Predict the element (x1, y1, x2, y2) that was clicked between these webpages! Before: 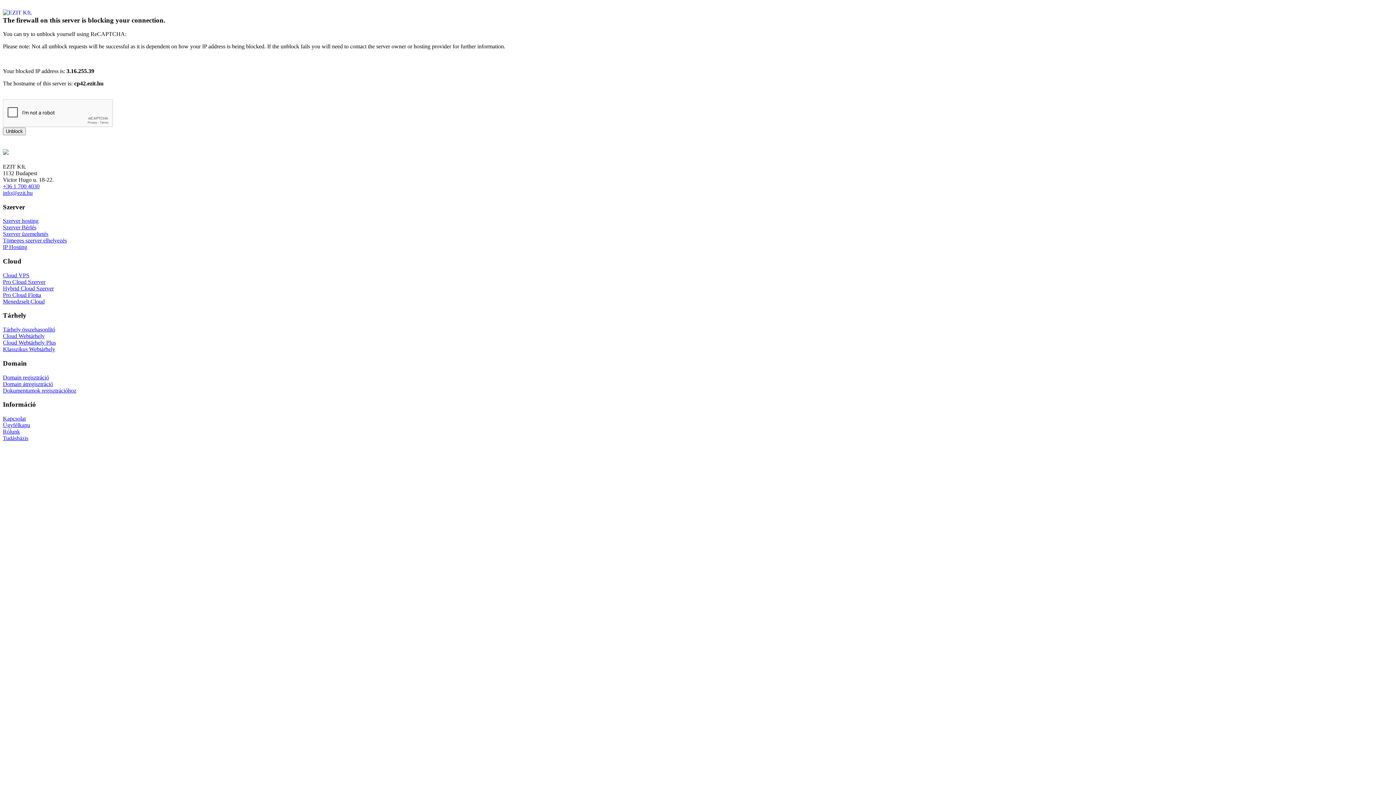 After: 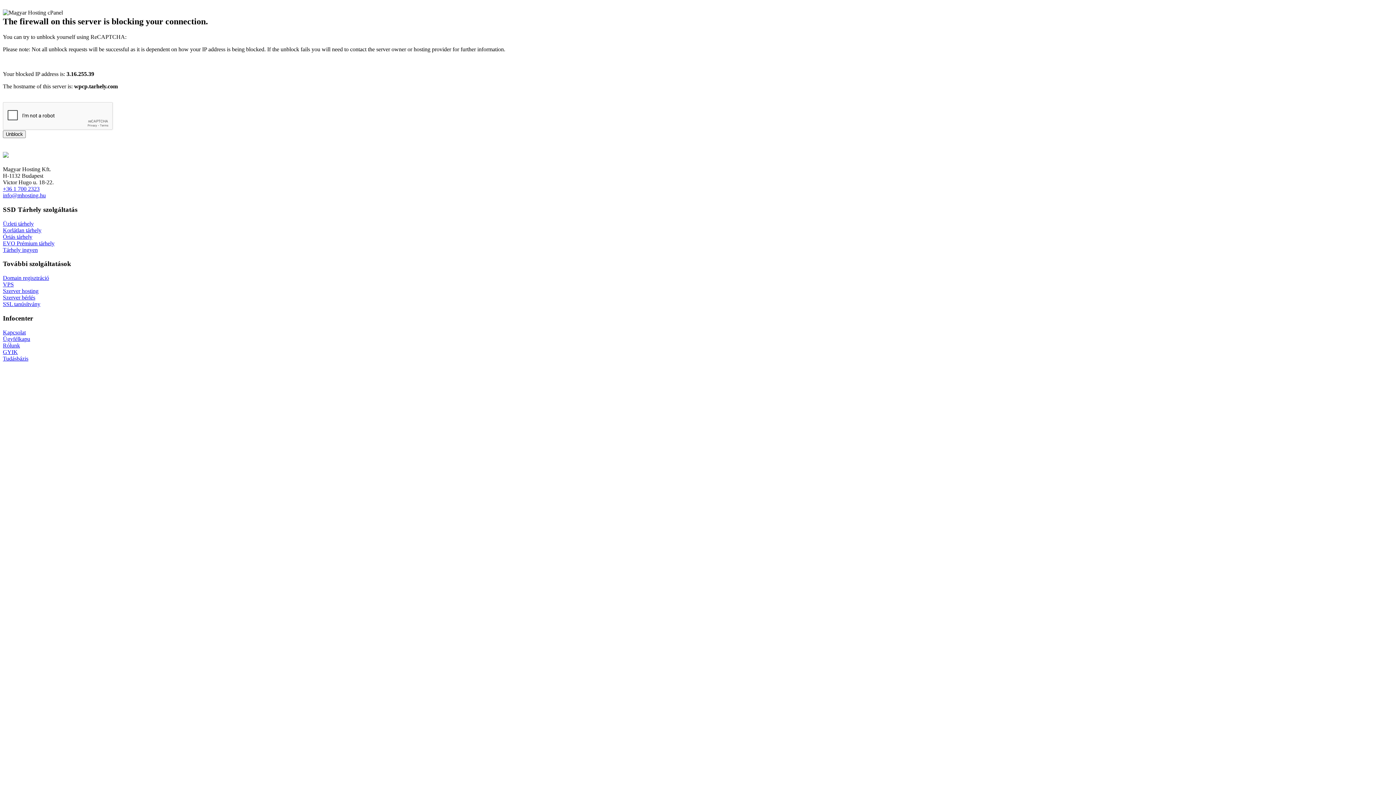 Action: bbox: (2, 428, 20, 434) label: Rólunk